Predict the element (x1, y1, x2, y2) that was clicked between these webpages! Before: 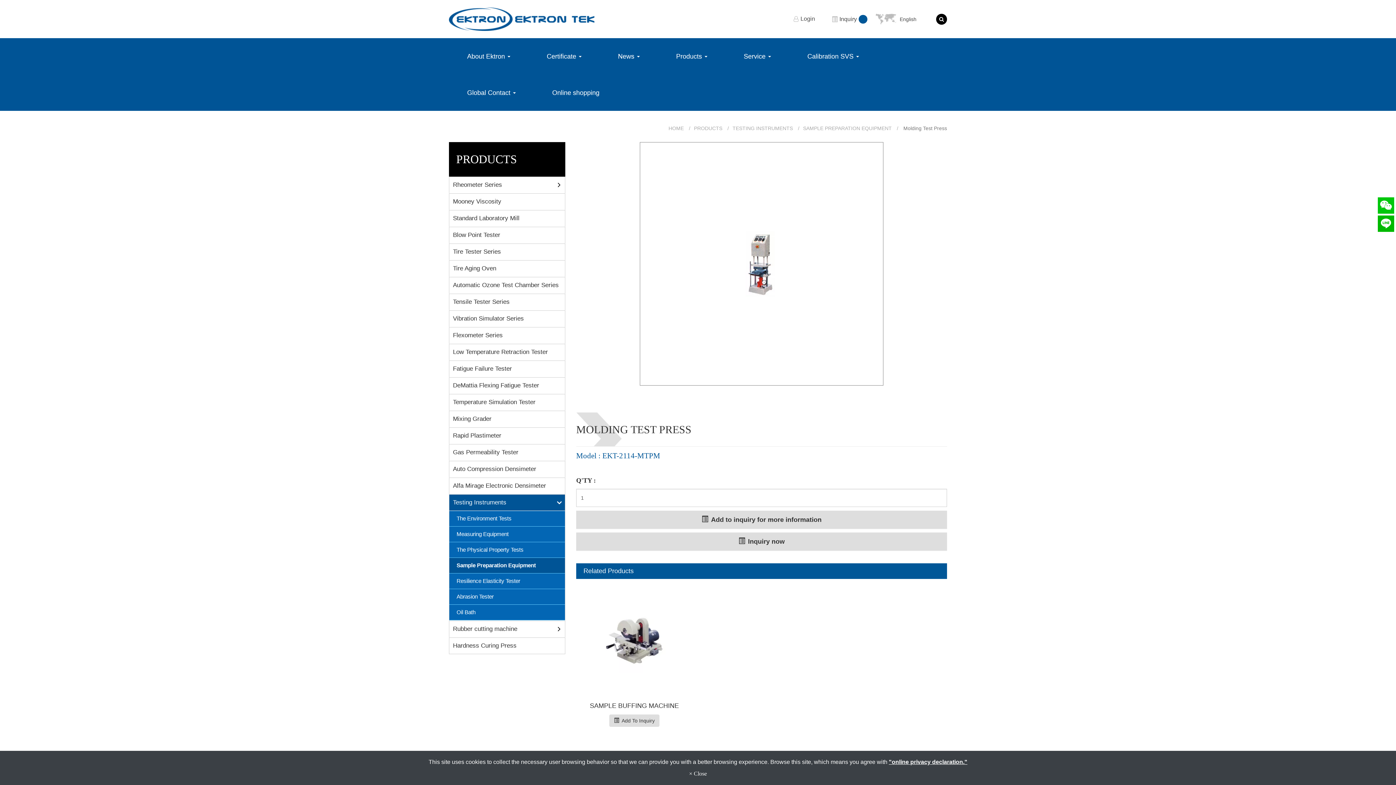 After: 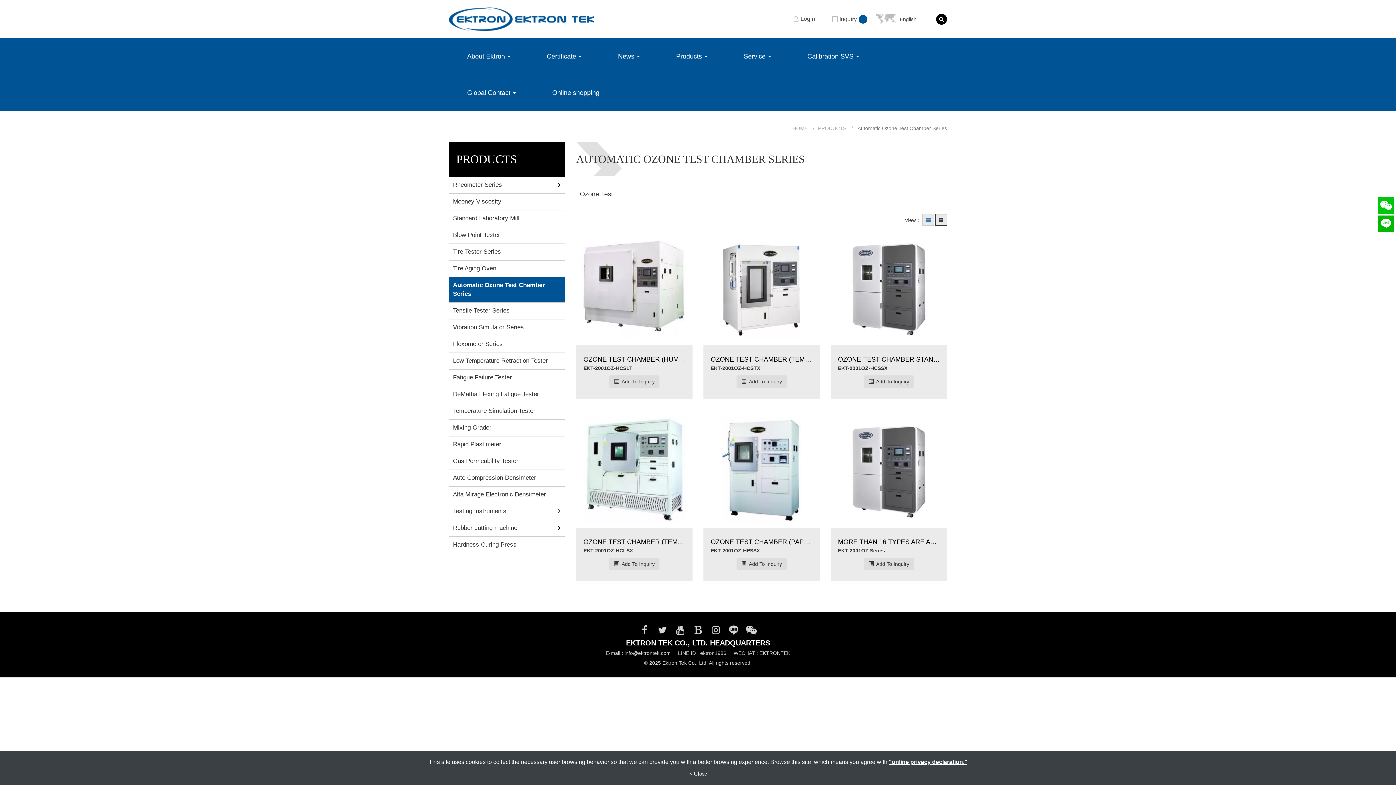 Action: label: Automatic Ozone Test Chamber Series bbox: (449, 277, 565, 293)